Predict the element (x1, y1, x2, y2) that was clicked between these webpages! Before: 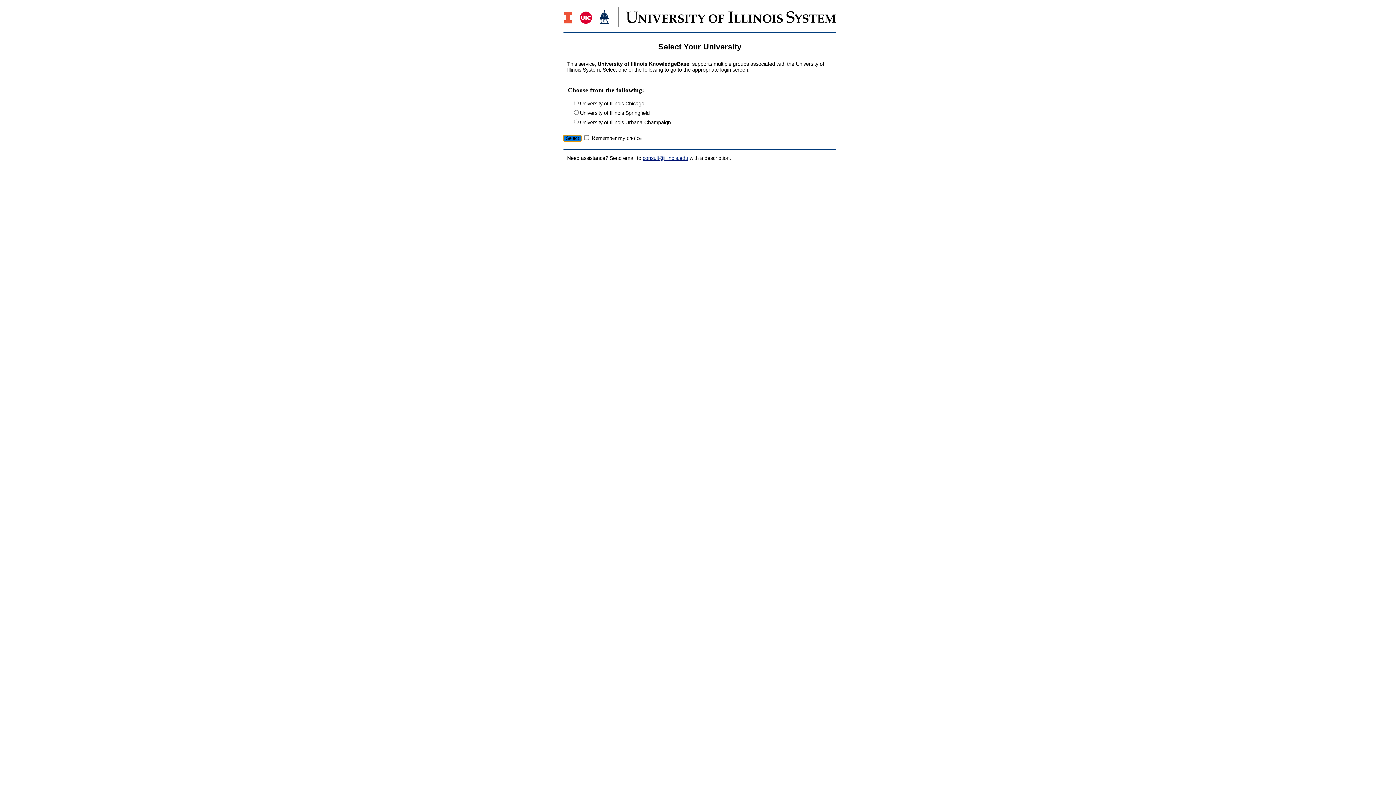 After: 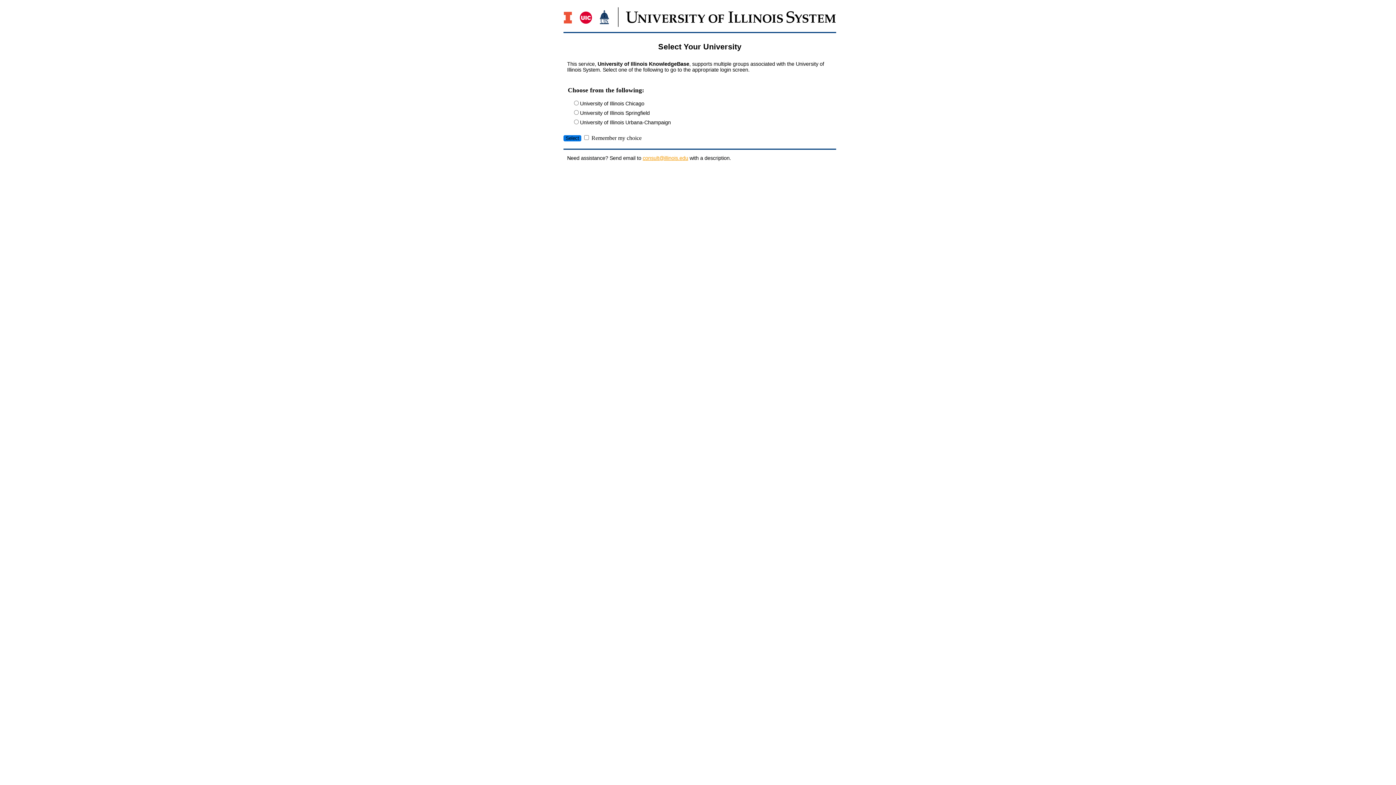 Action: bbox: (642, 155, 688, 161) label: consult@illinois.edu